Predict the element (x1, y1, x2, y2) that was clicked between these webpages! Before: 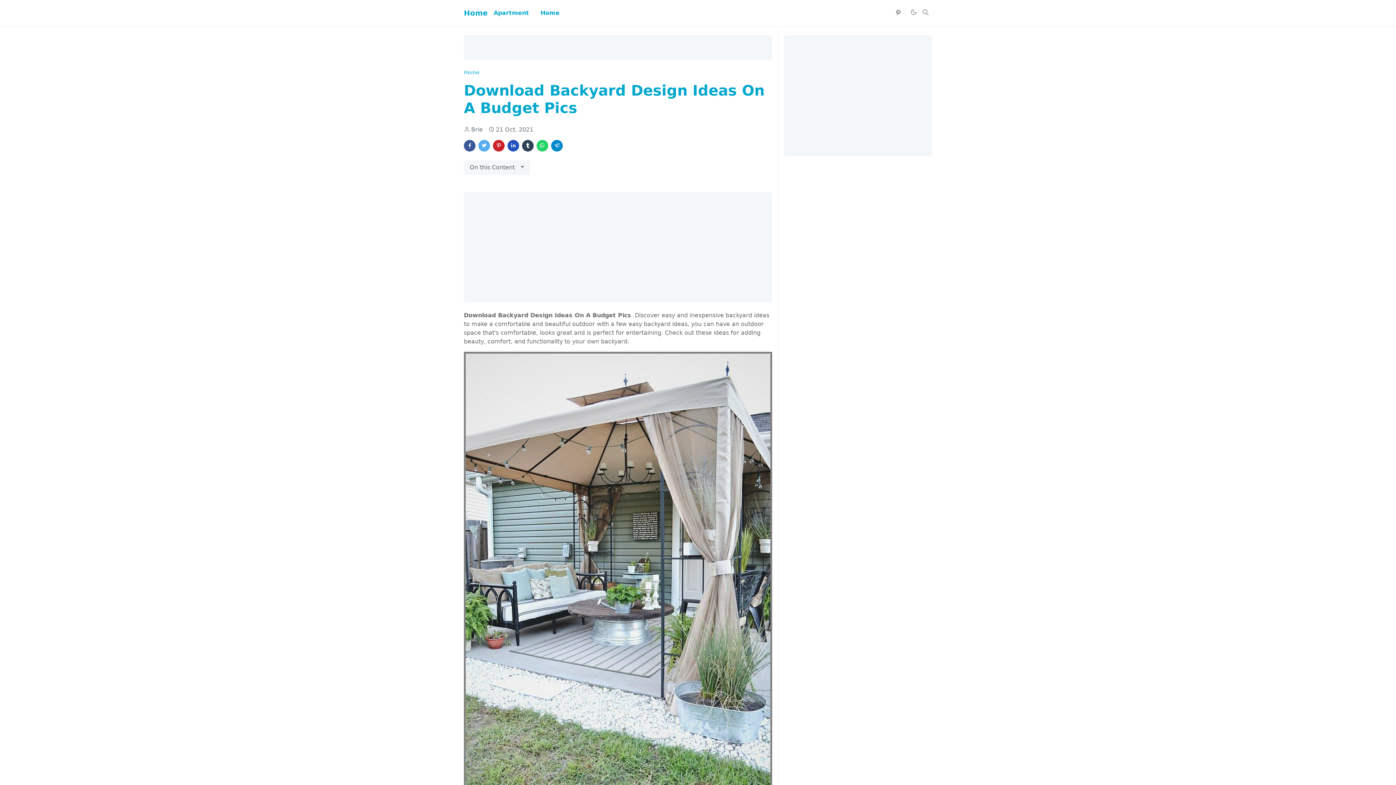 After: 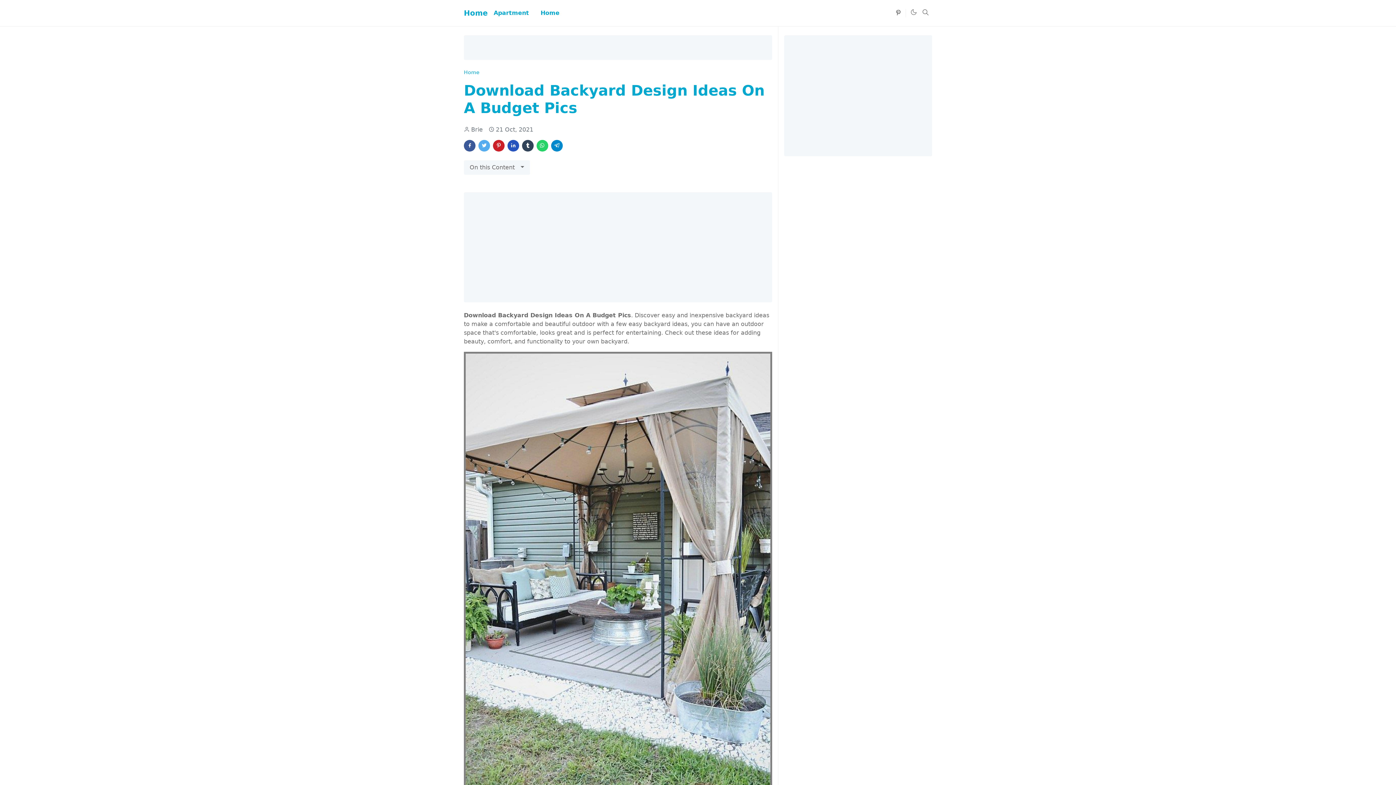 Action: bbox: (478, 140, 490, 151)